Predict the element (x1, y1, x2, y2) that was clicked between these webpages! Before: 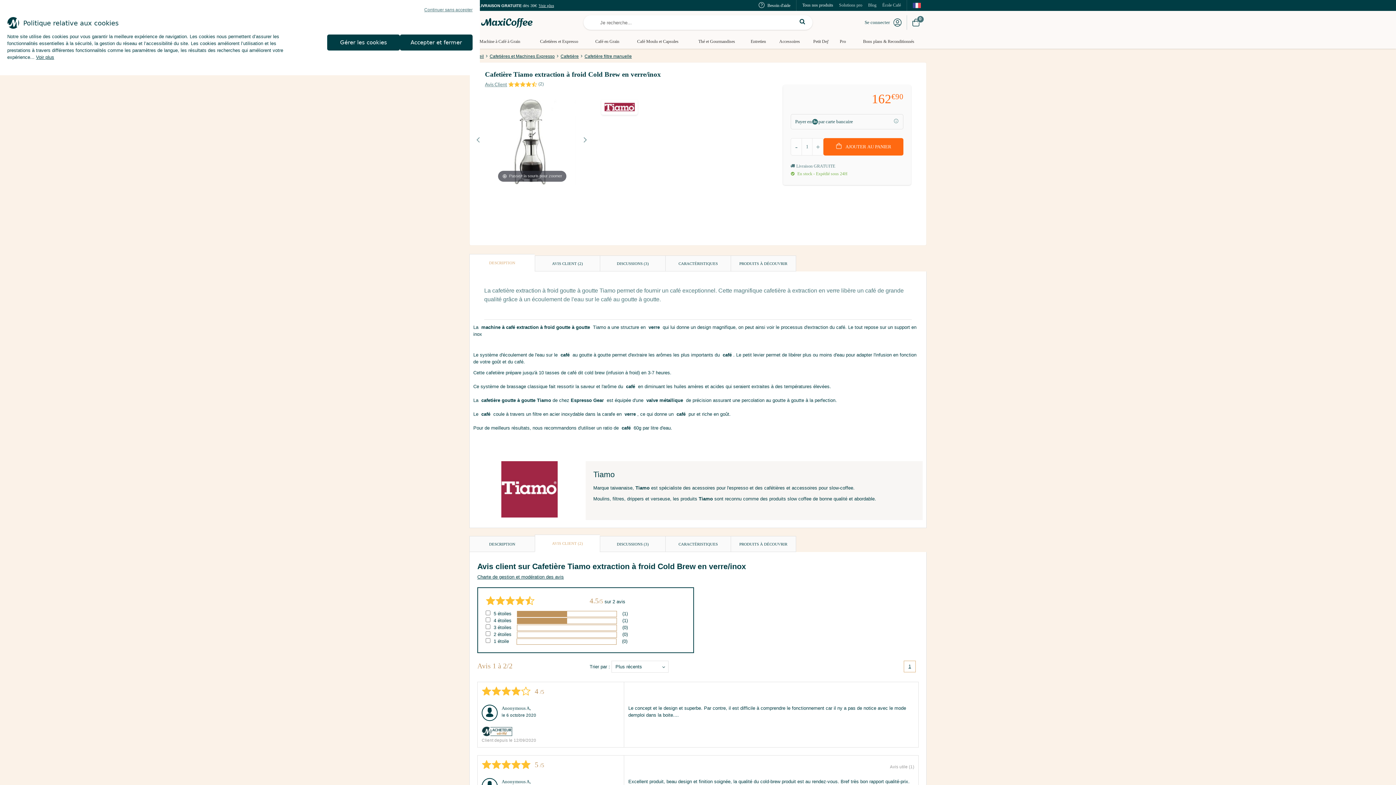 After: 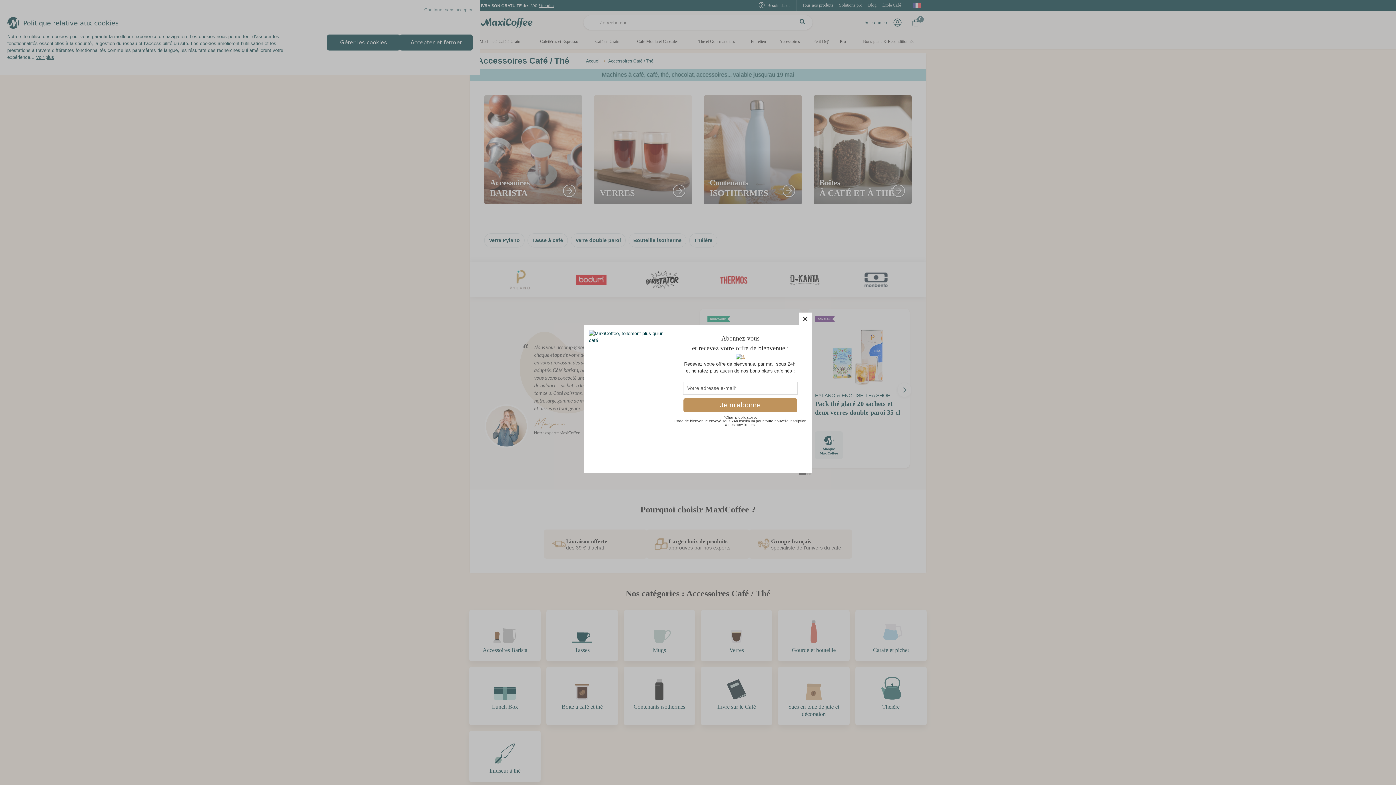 Action: label: Accessoires bbox: (772, 34, 807, 48)